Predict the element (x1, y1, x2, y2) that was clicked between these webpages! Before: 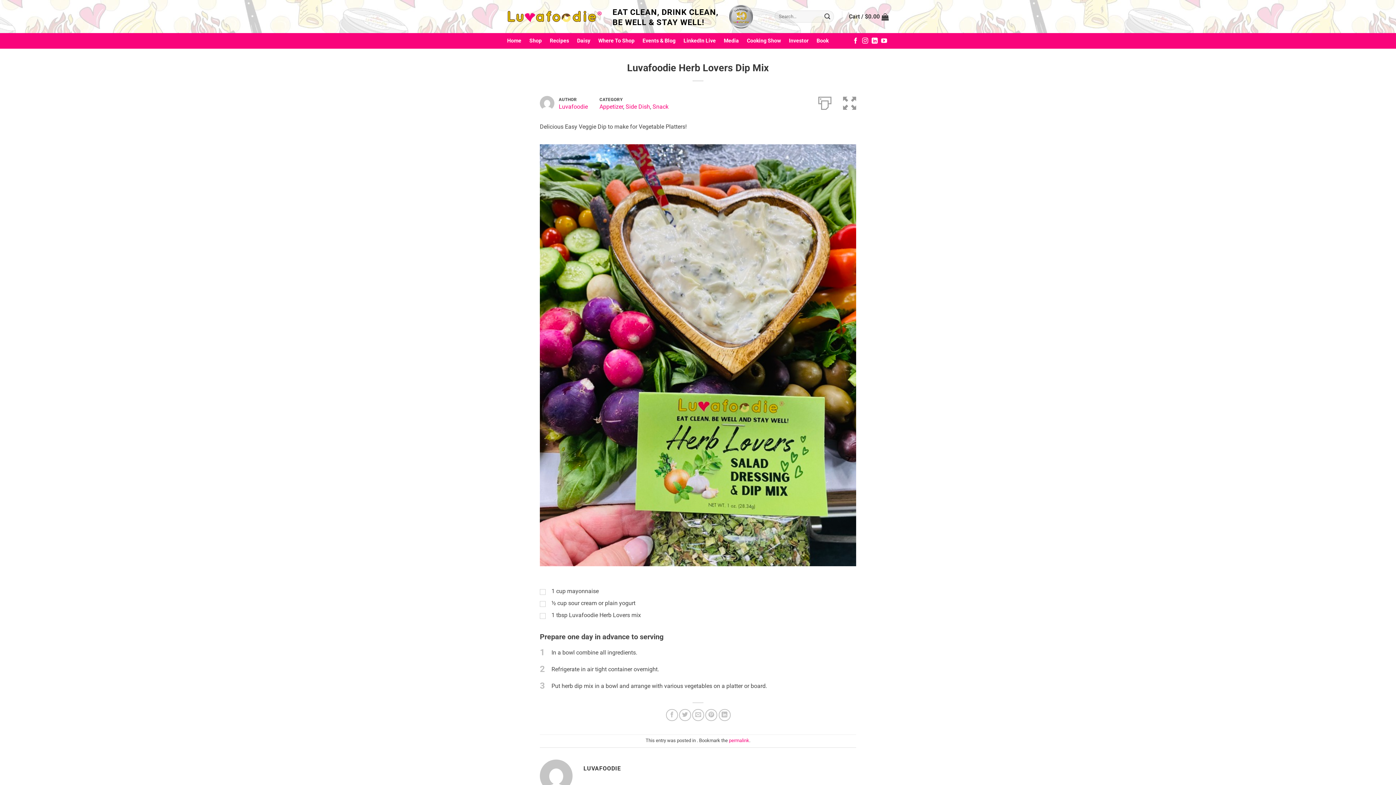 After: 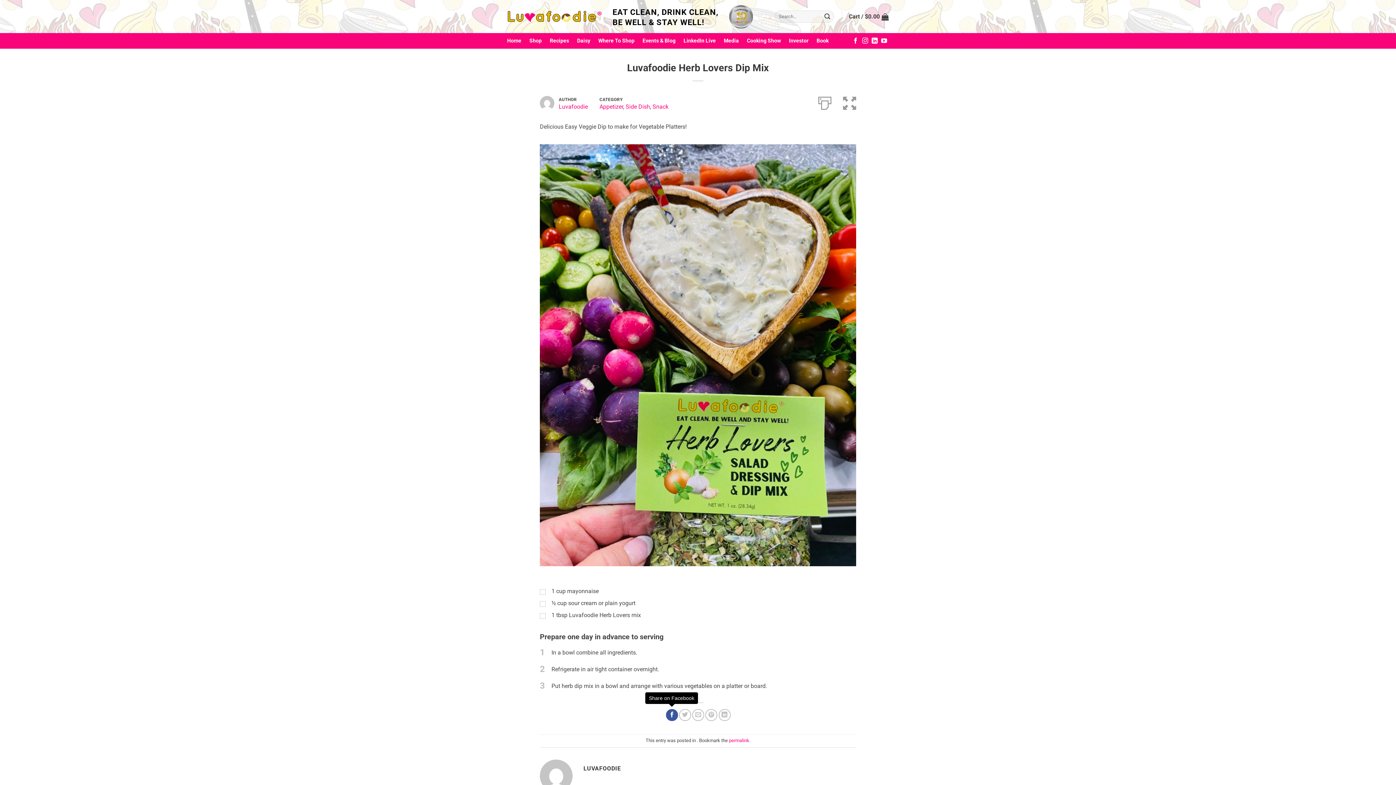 Action: label: Share on Facebook bbox: (666, 709, 678, 721)